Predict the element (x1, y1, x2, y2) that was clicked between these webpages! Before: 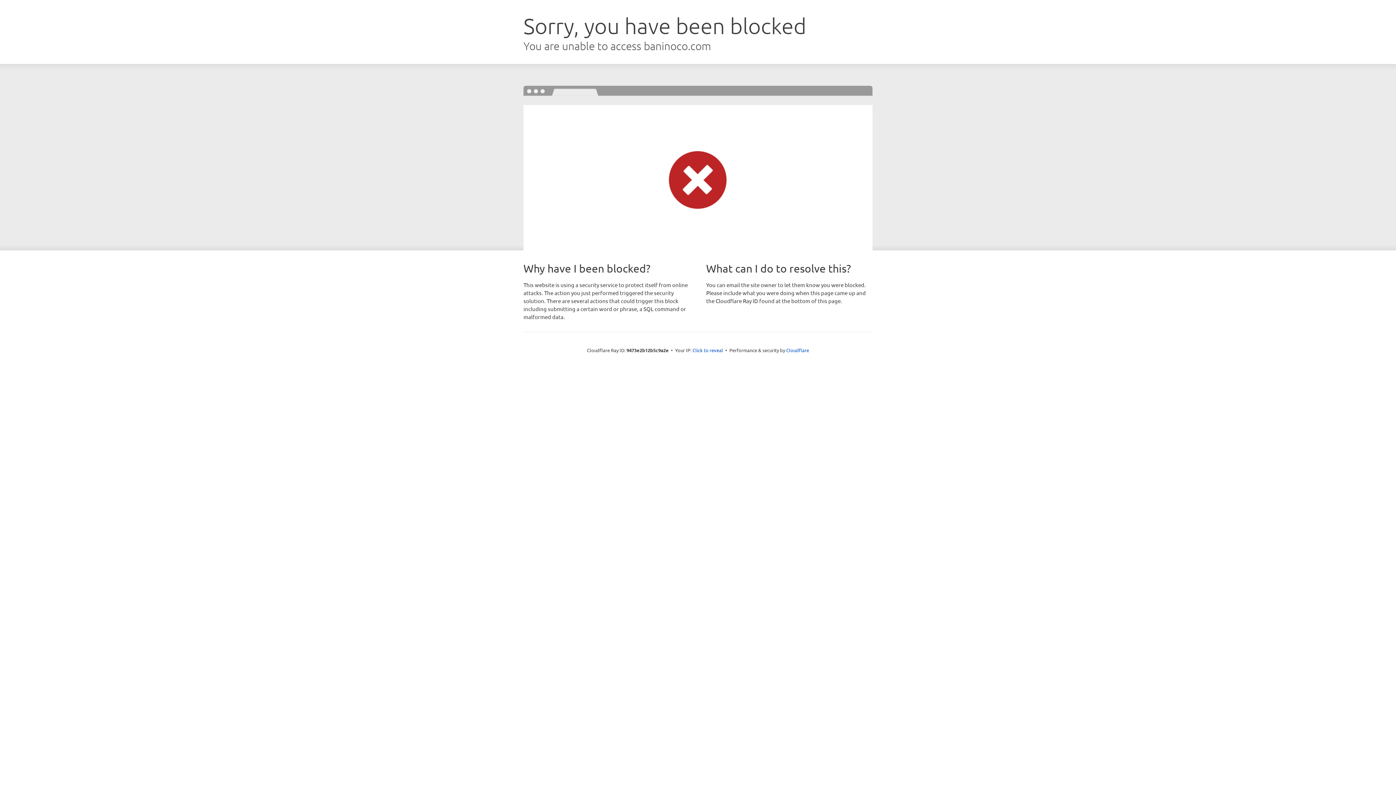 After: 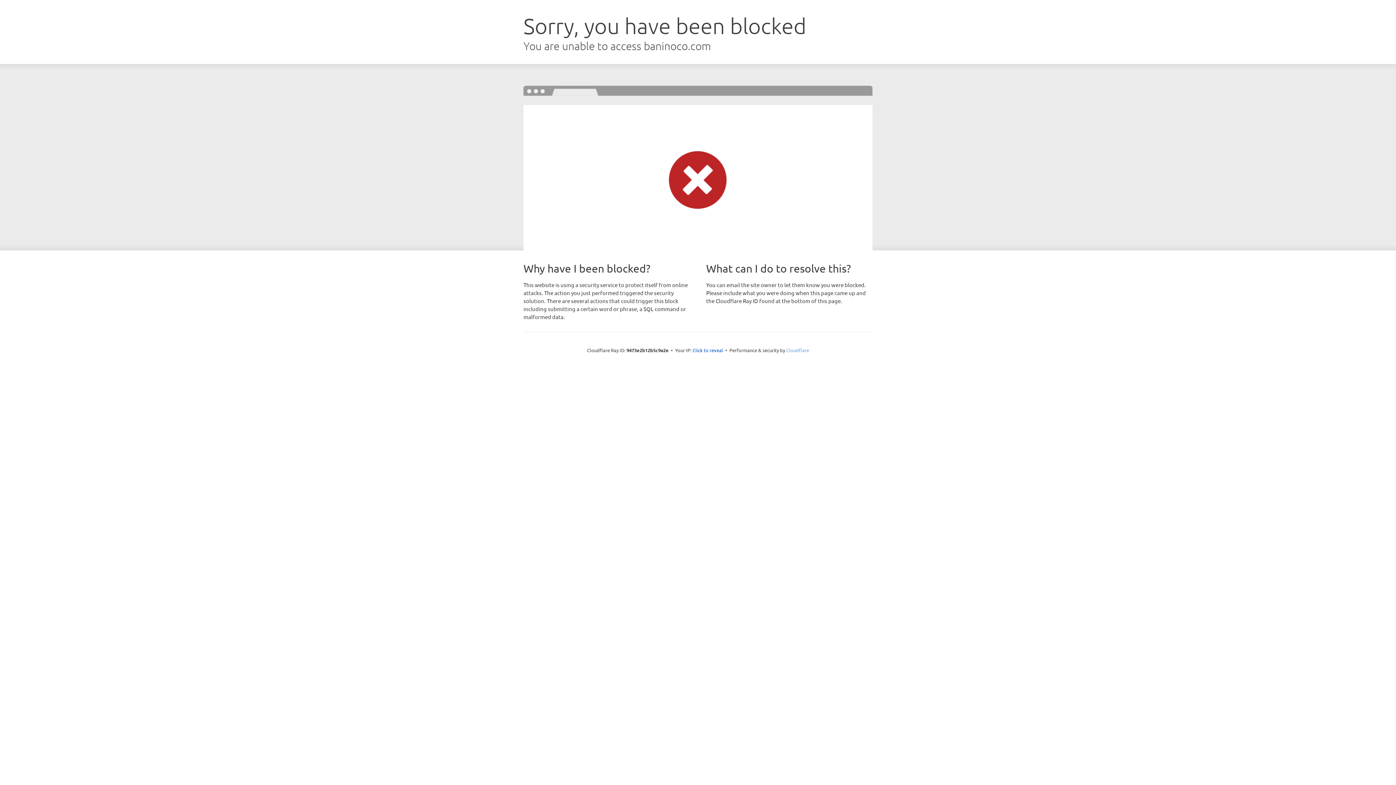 Action: bbox: (786, 347, 809, 353) label: Cloudflare